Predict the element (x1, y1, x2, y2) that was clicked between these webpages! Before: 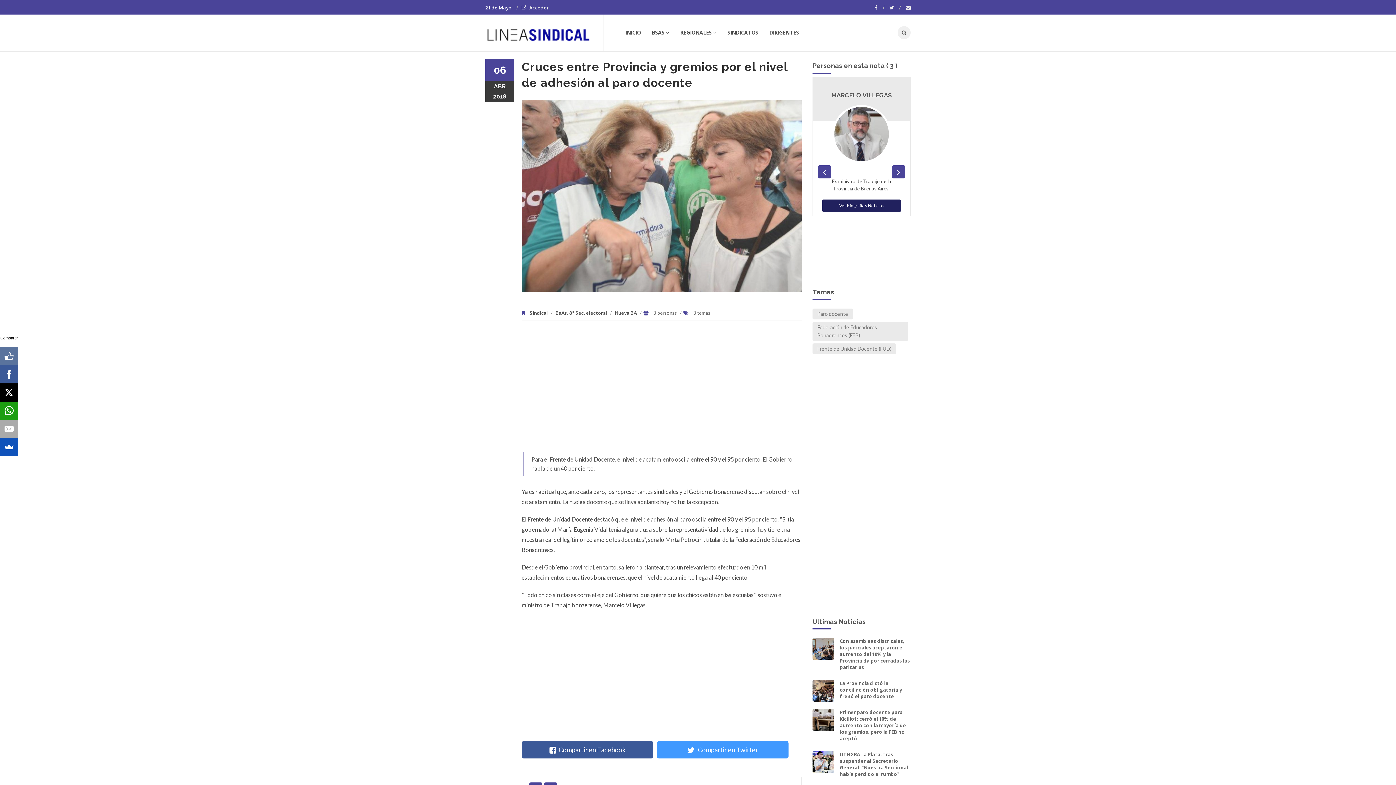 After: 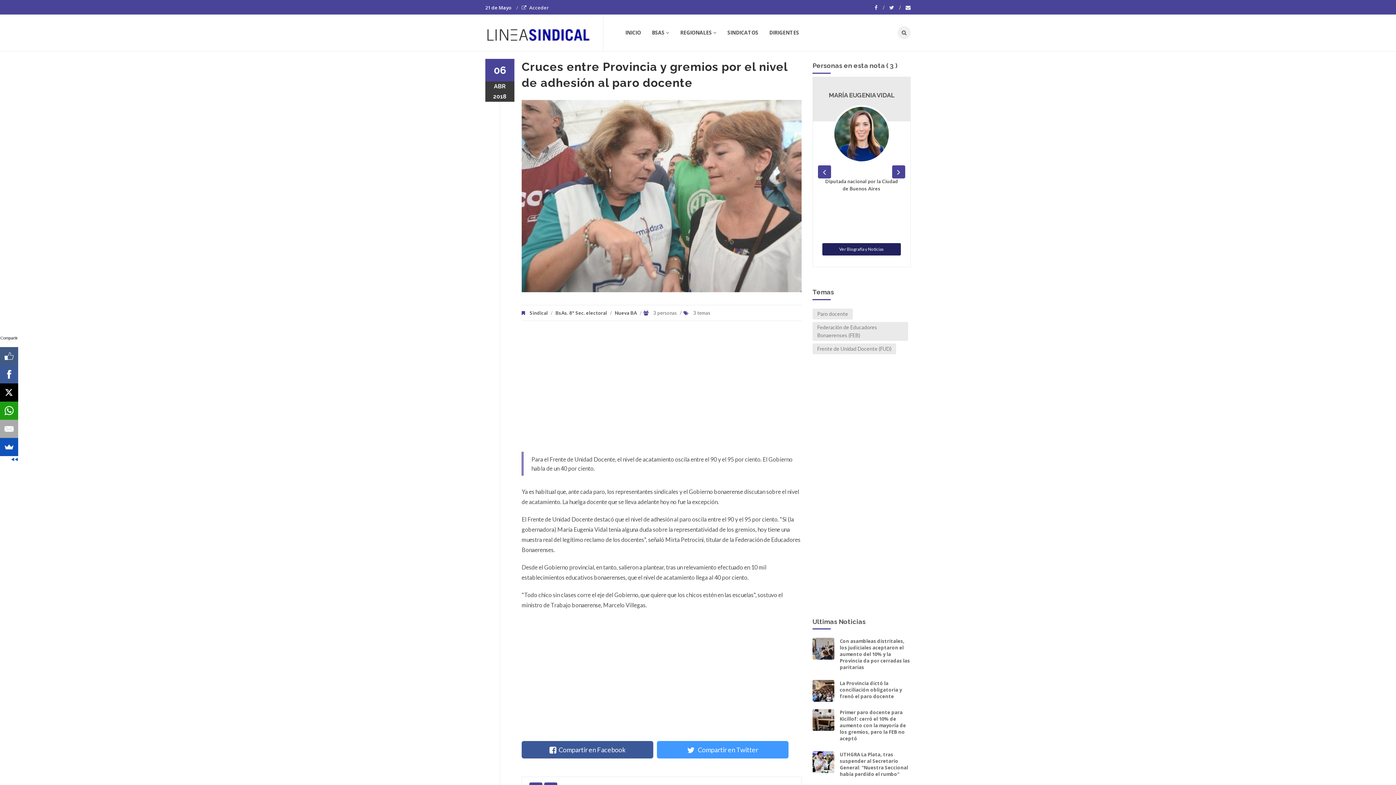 Action: bbox: (0, 347, 18, 365)